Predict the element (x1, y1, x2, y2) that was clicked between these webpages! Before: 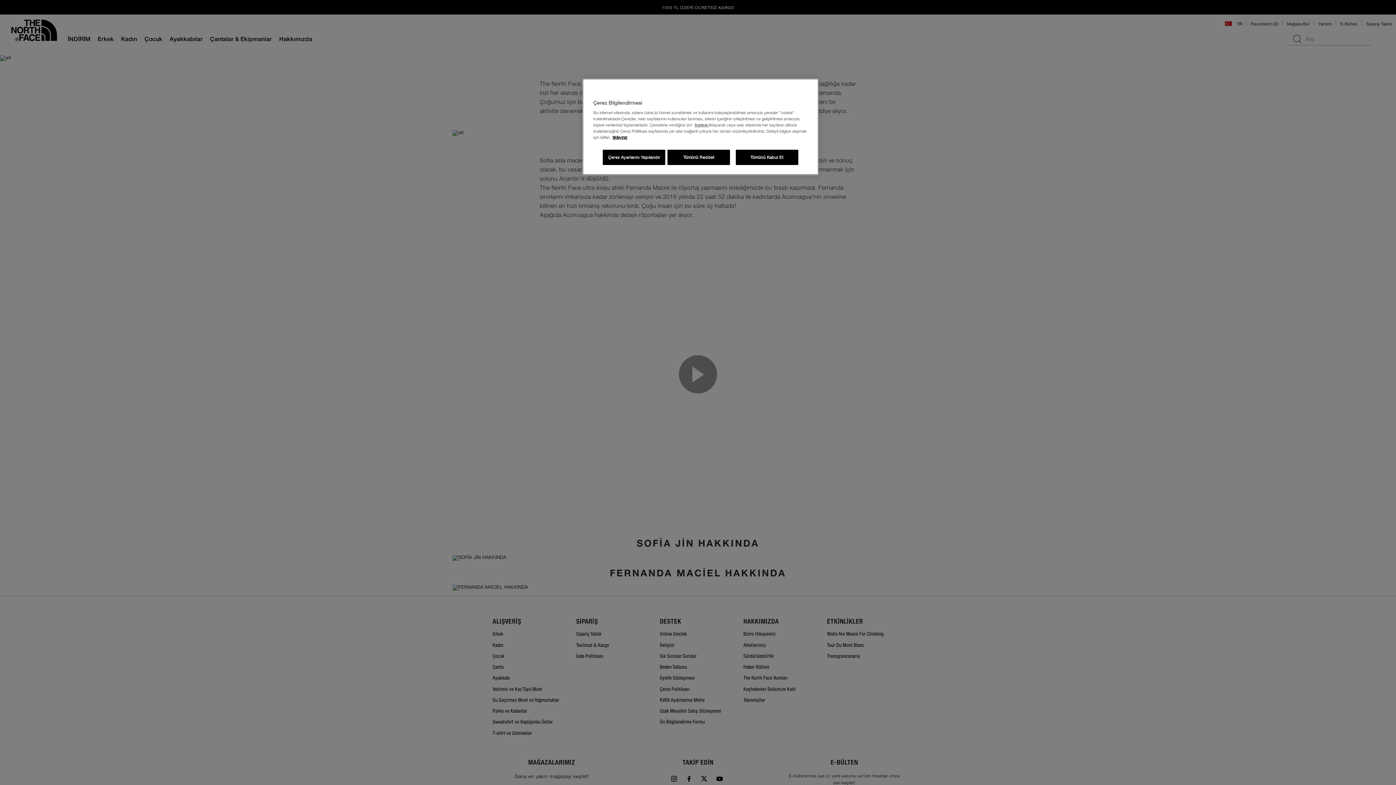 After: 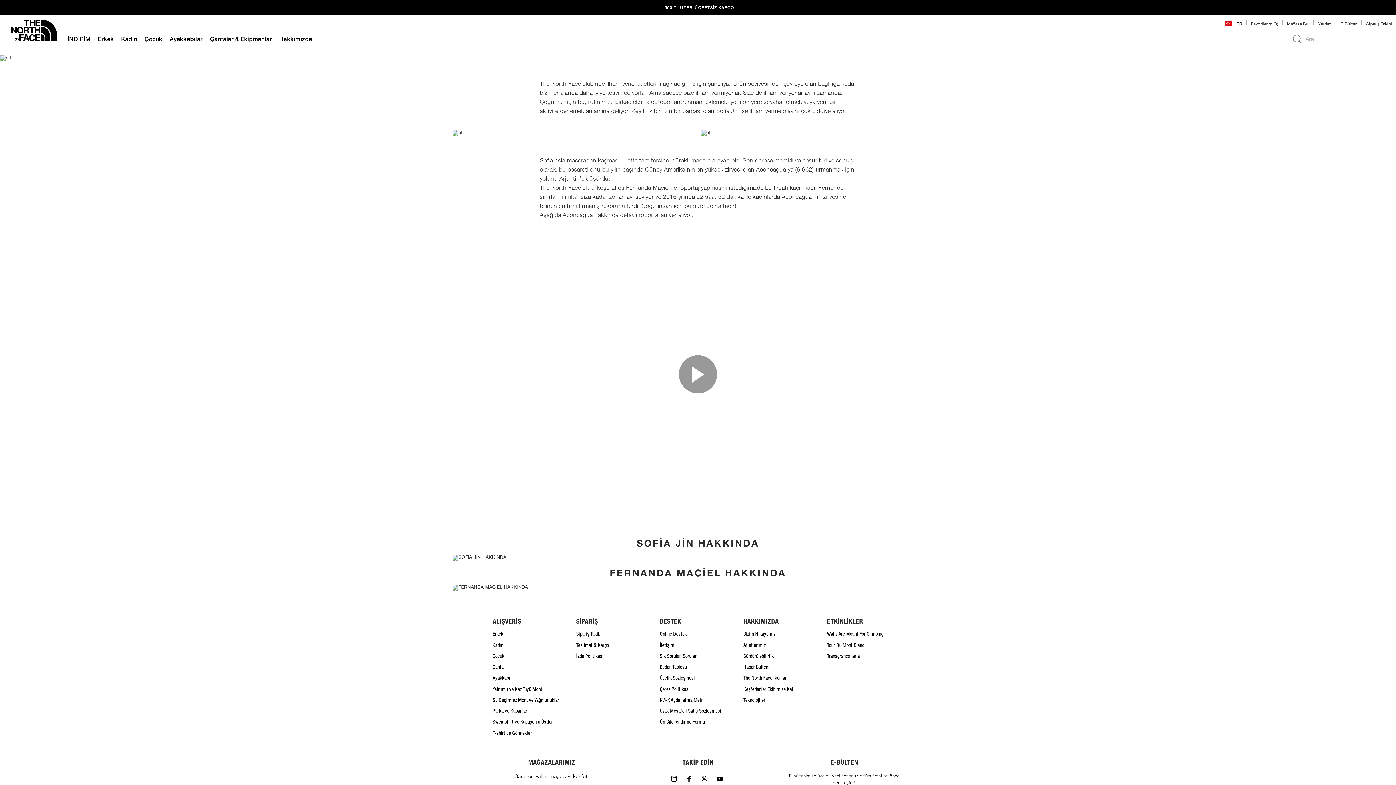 Action: label: Tümünü Kabul Et bbox: (735, 149, 798, 165)